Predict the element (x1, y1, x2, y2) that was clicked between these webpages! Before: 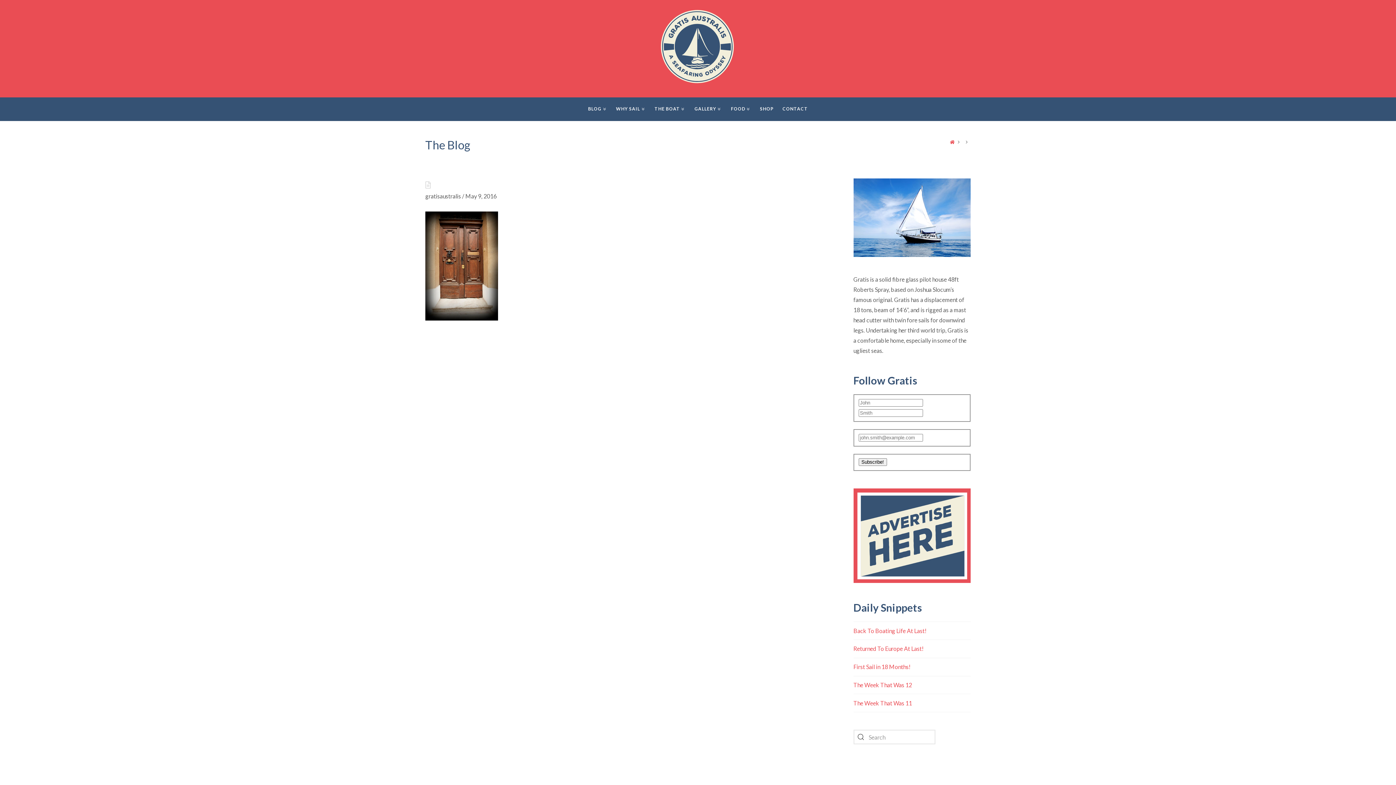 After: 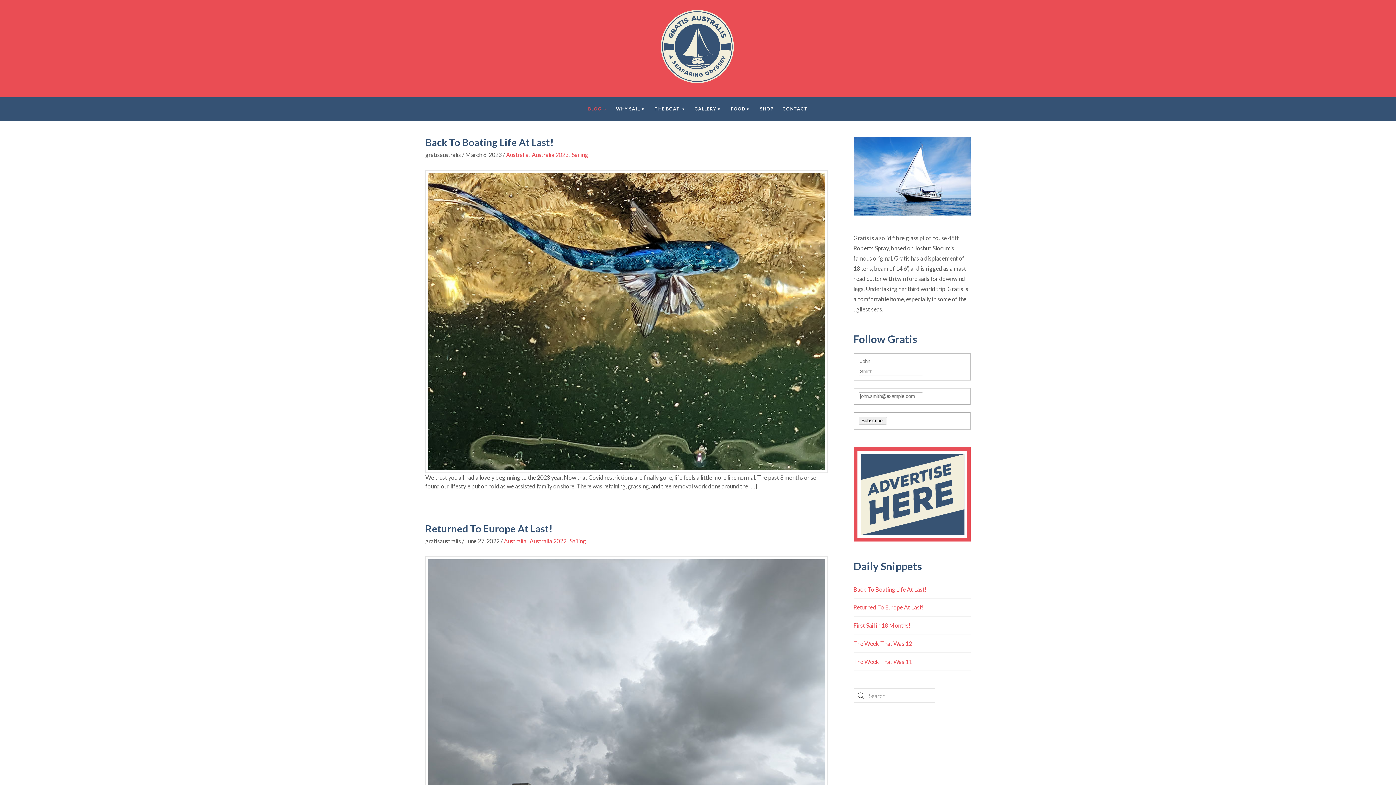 Action: bbox: (588, 97, 607, 120) label: BLOG